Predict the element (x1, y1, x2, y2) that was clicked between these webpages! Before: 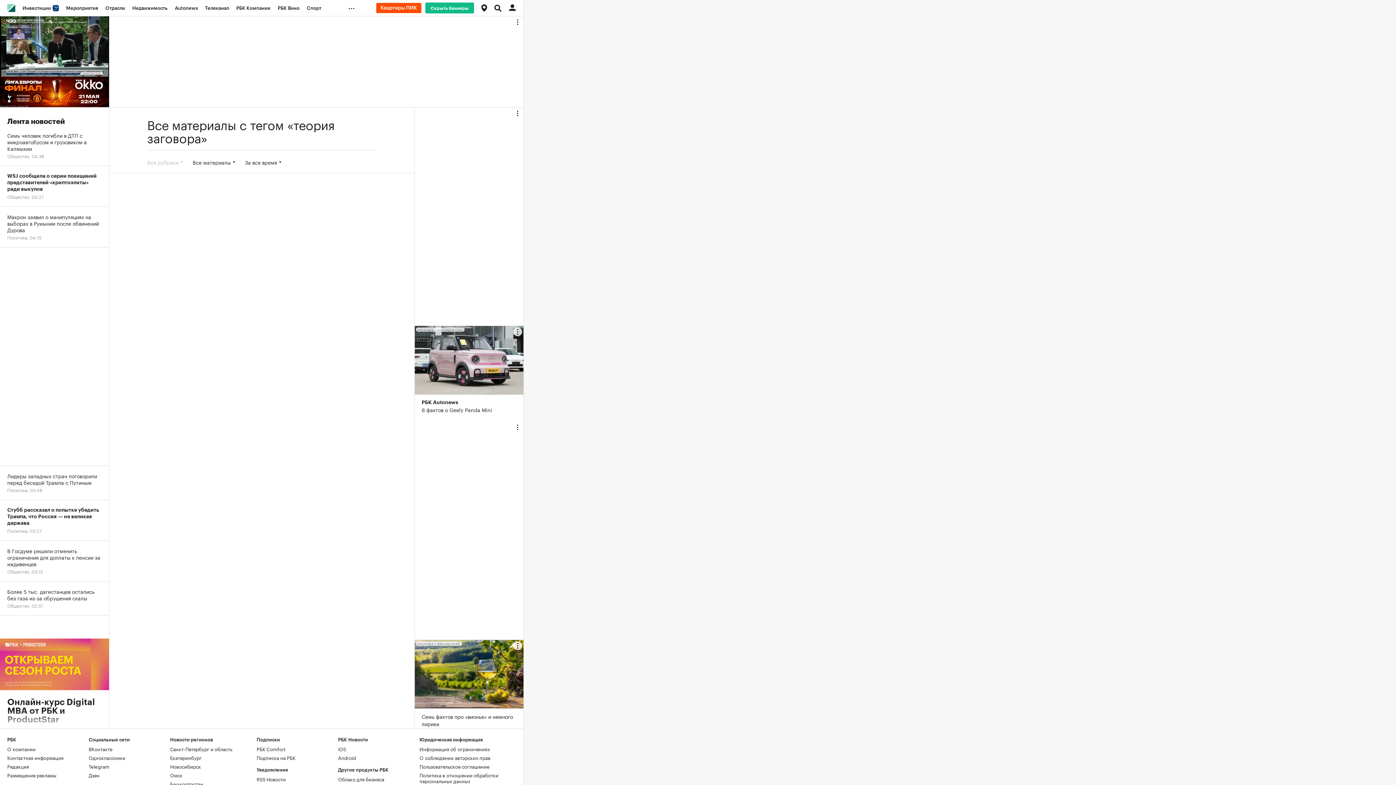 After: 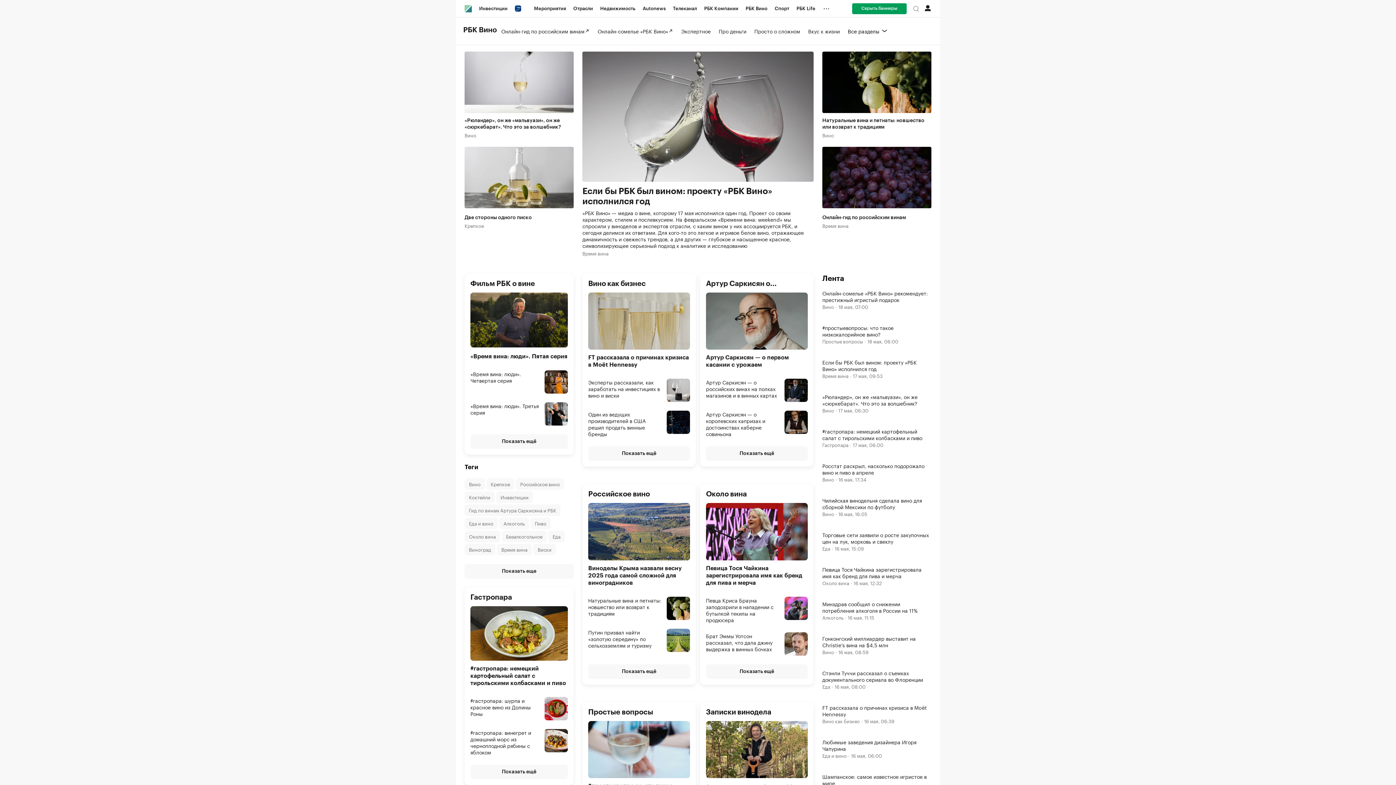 Action: bbox: (274, 0, 303, 16) label: РБК Вино